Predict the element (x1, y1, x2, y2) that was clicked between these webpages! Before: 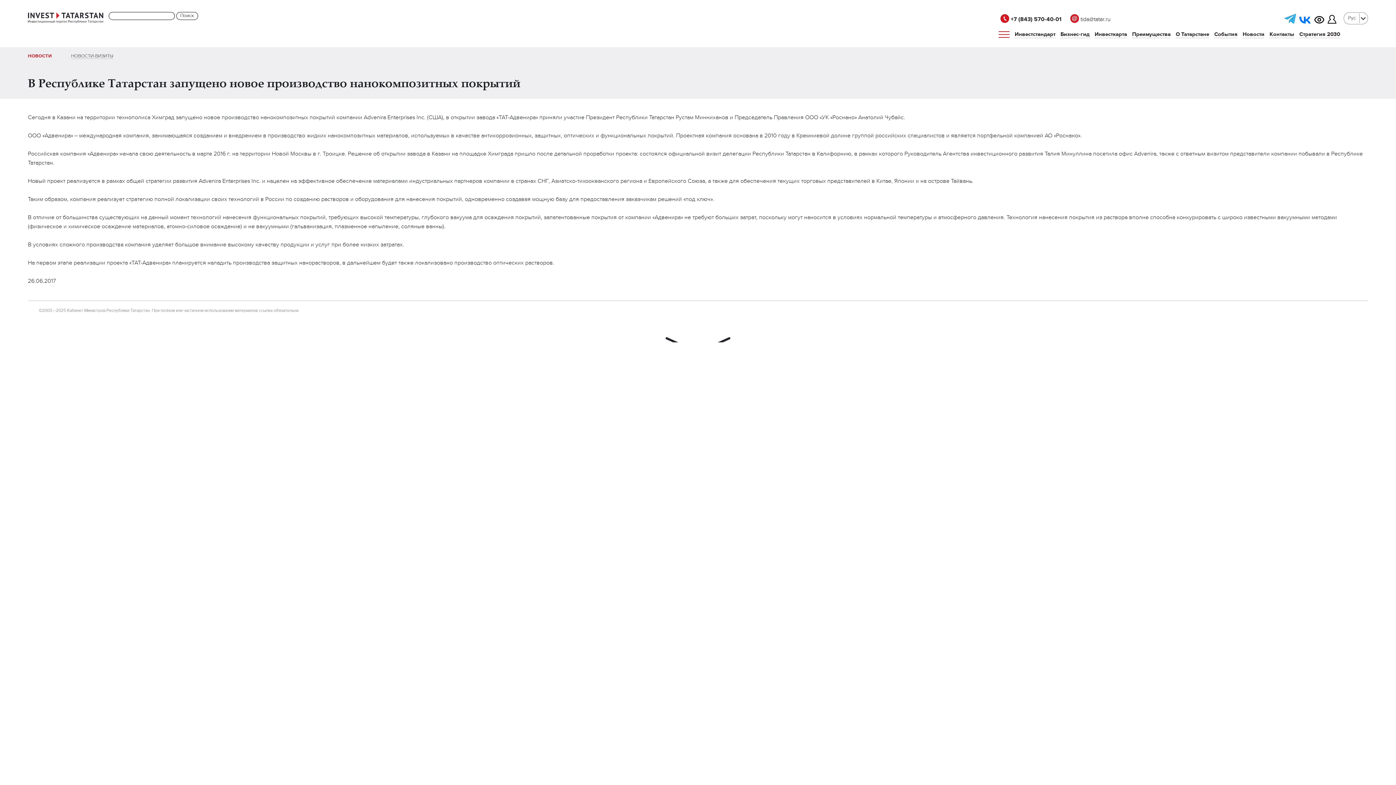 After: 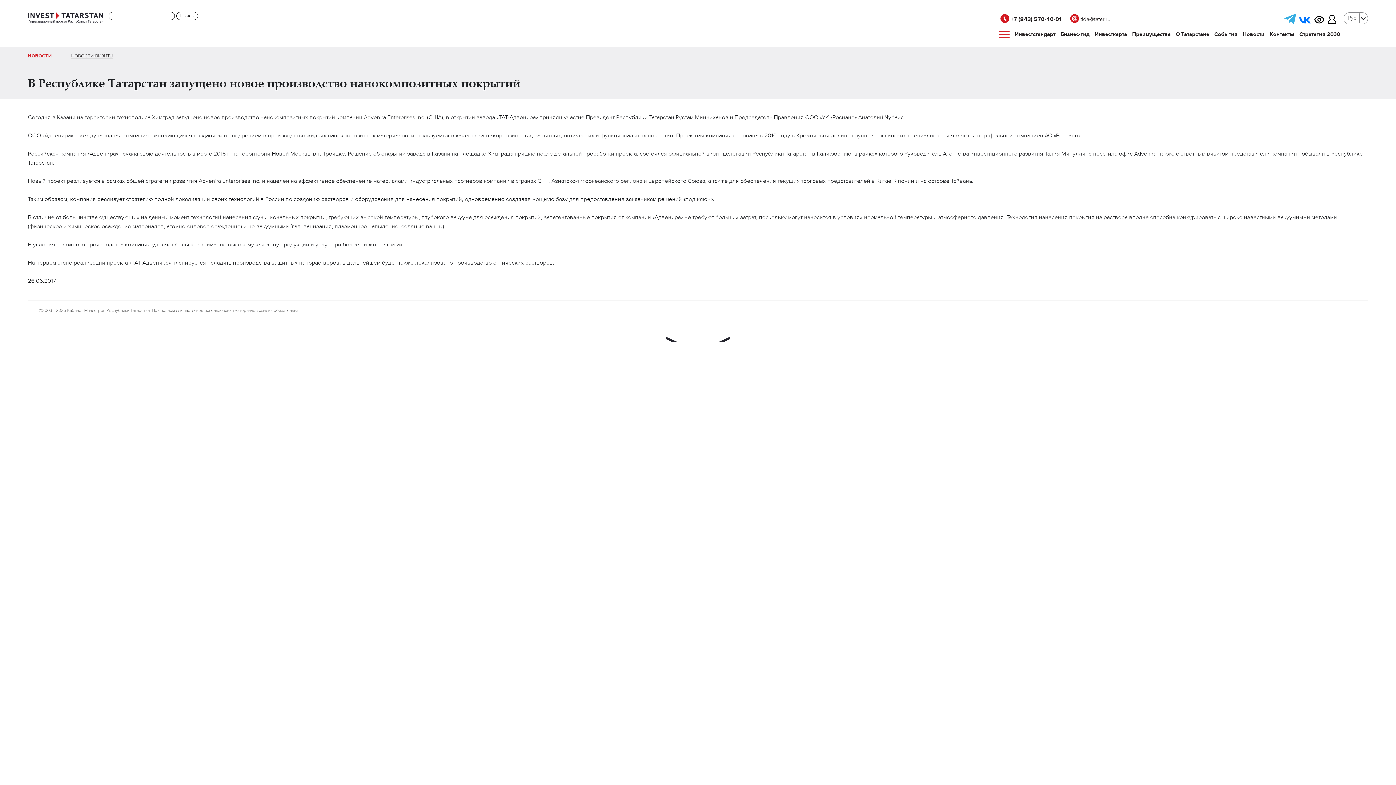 Action: bbox: (1284, 19, 1296, 25)